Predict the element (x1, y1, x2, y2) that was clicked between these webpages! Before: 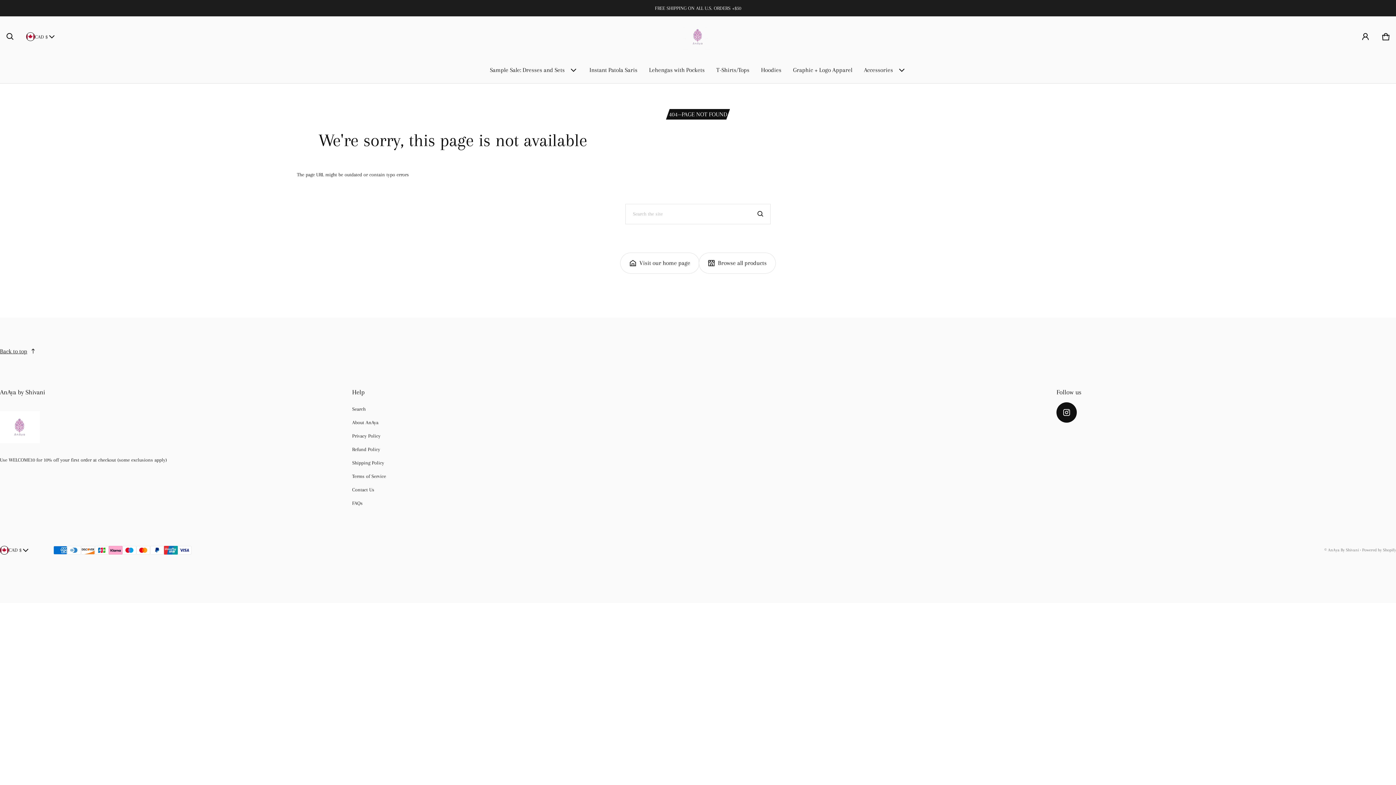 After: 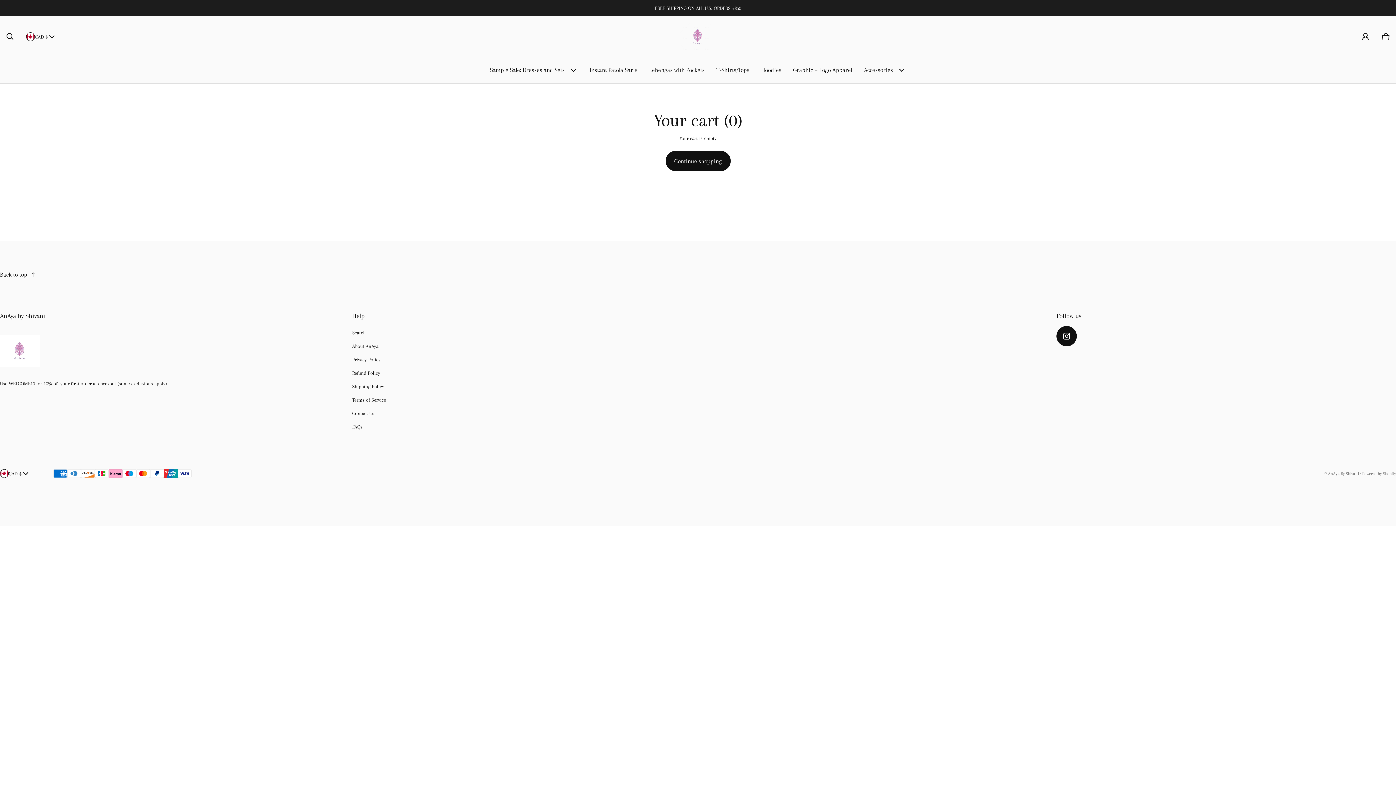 Action: label: Cart
0 items bbox: (1376, 26, 1396, 46)